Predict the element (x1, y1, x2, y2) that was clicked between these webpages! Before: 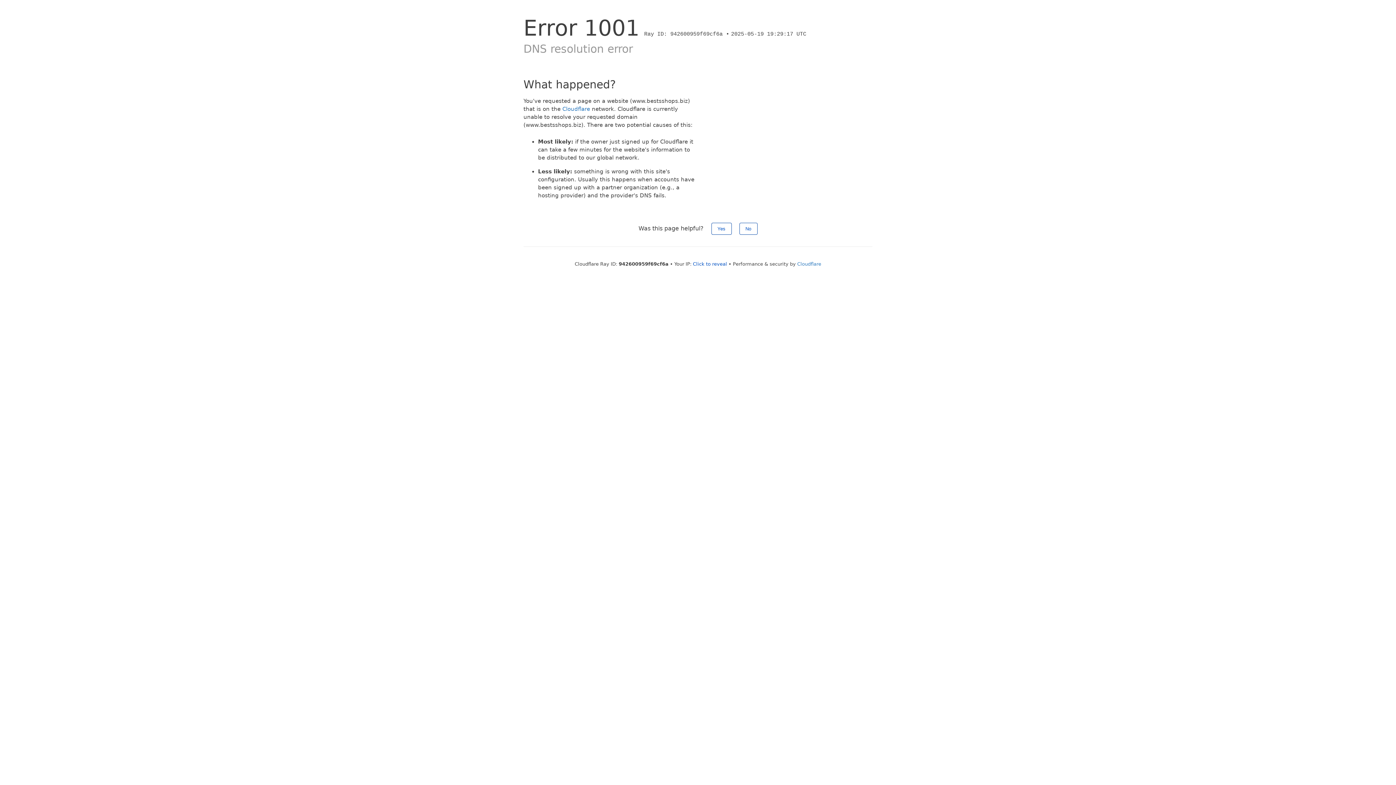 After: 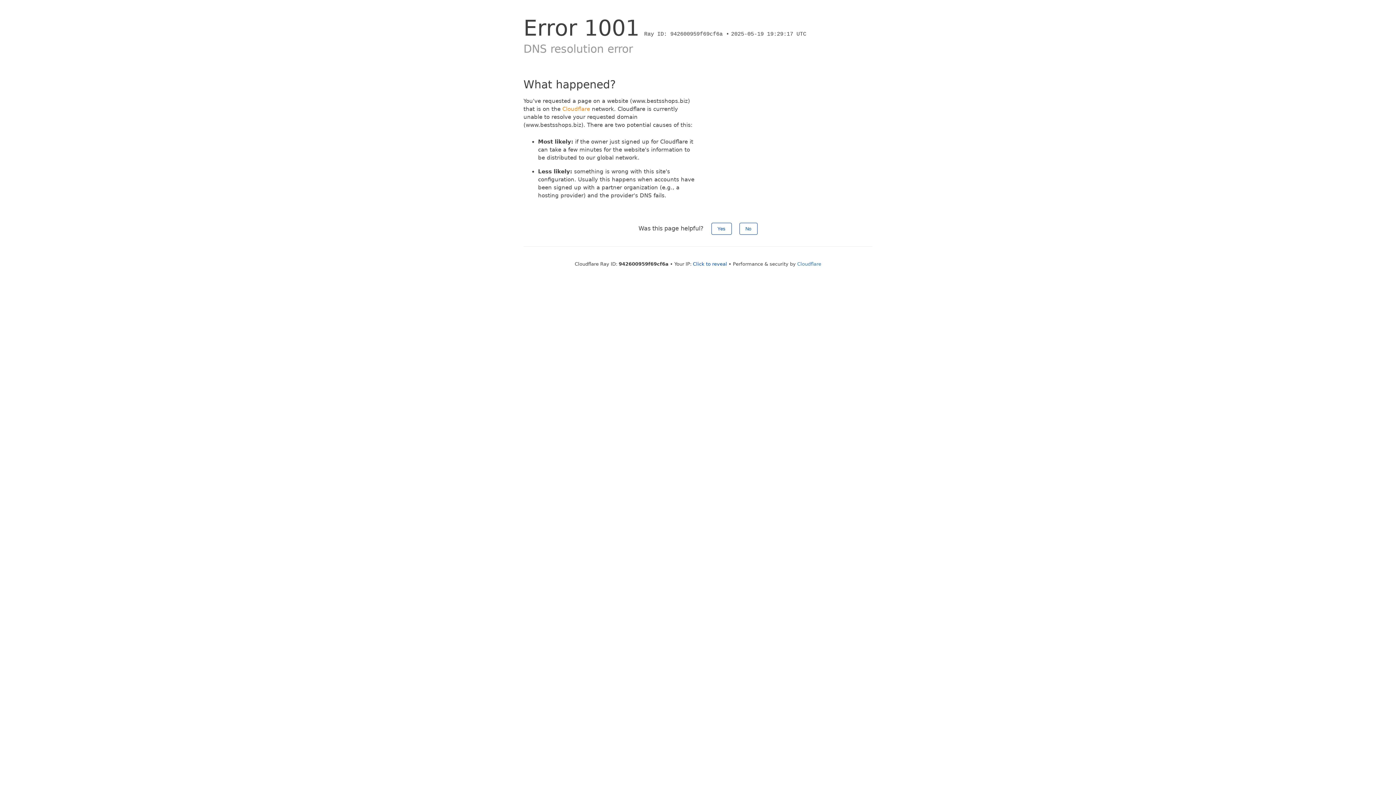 Action: bbox: (562, 105, 590, 112) label: Cloudflare